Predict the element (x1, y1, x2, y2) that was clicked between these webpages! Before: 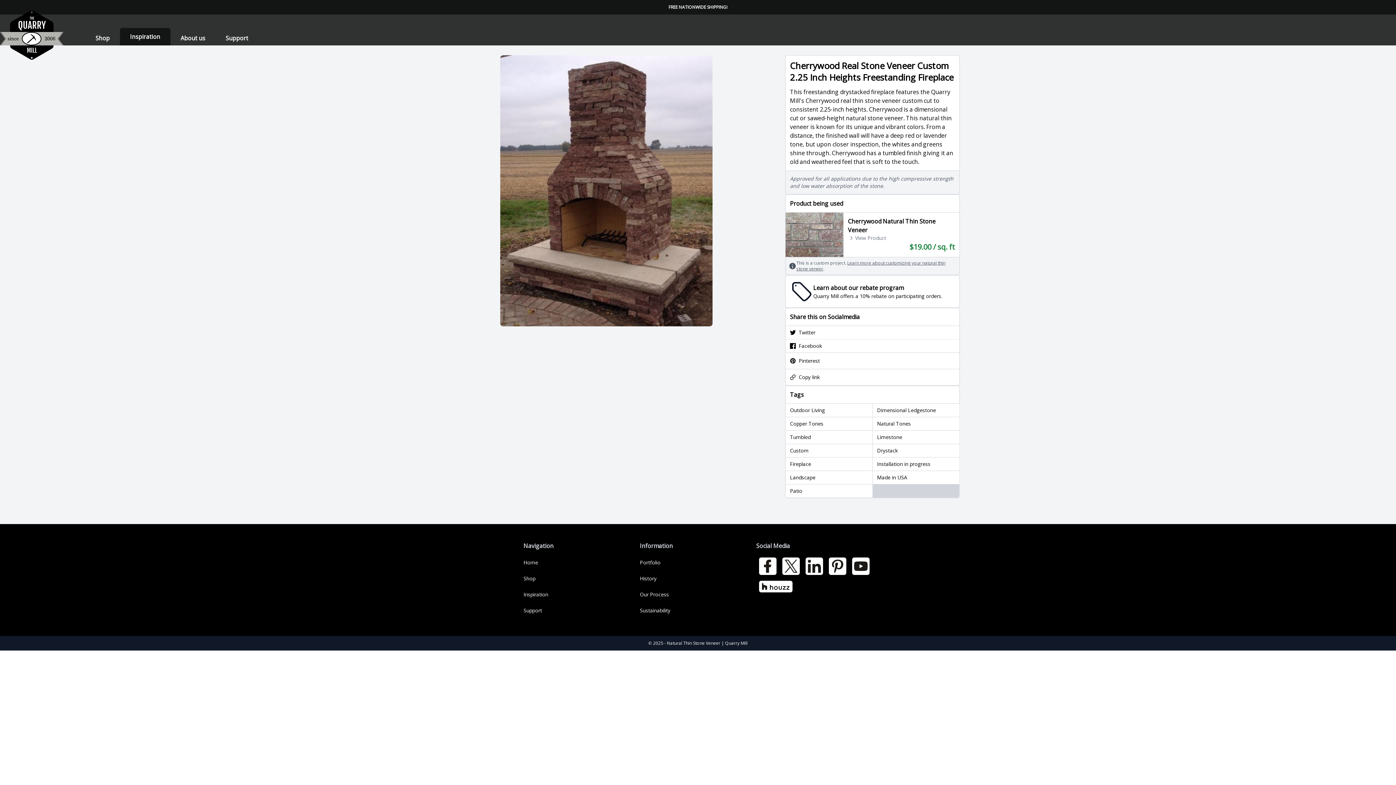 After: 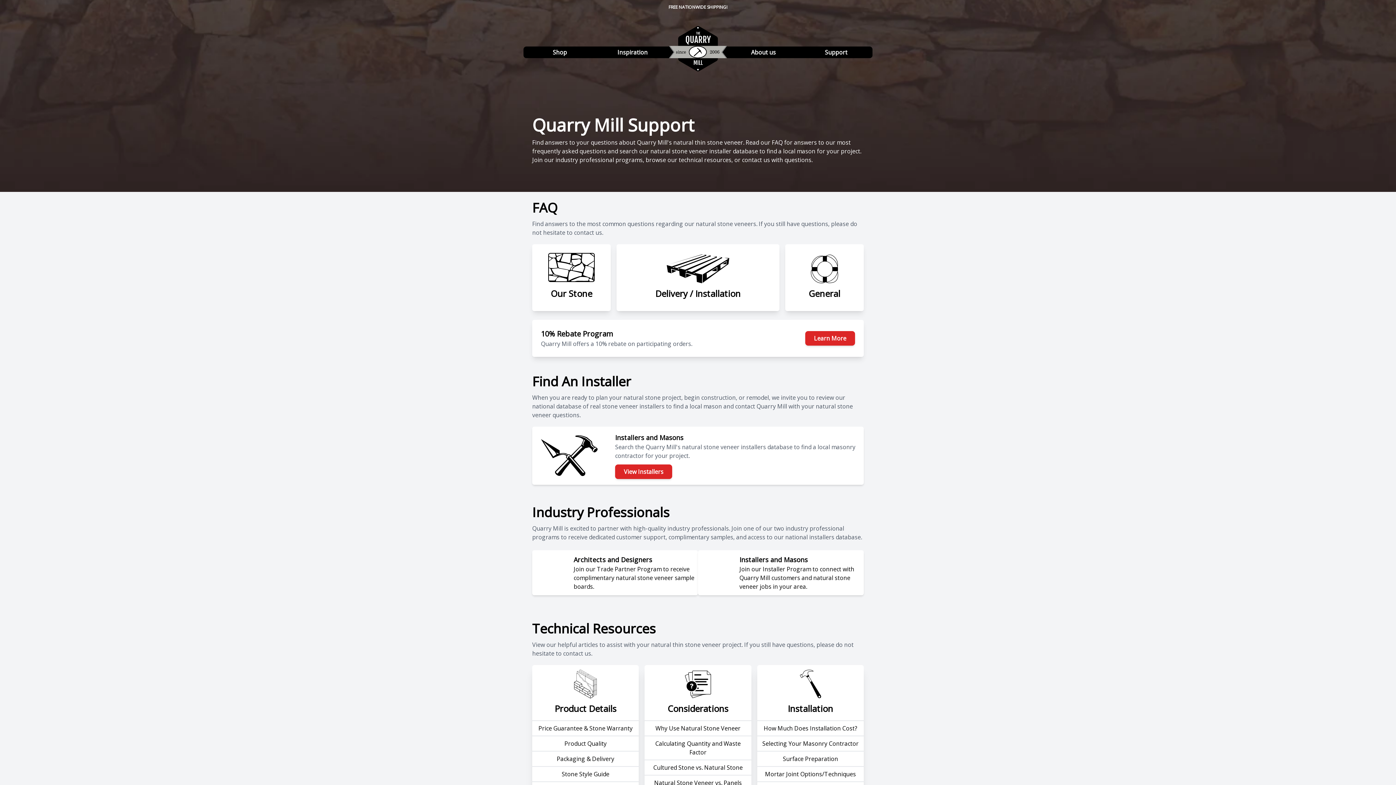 Action: bbox: (523, 602, 639, 618) label: Support